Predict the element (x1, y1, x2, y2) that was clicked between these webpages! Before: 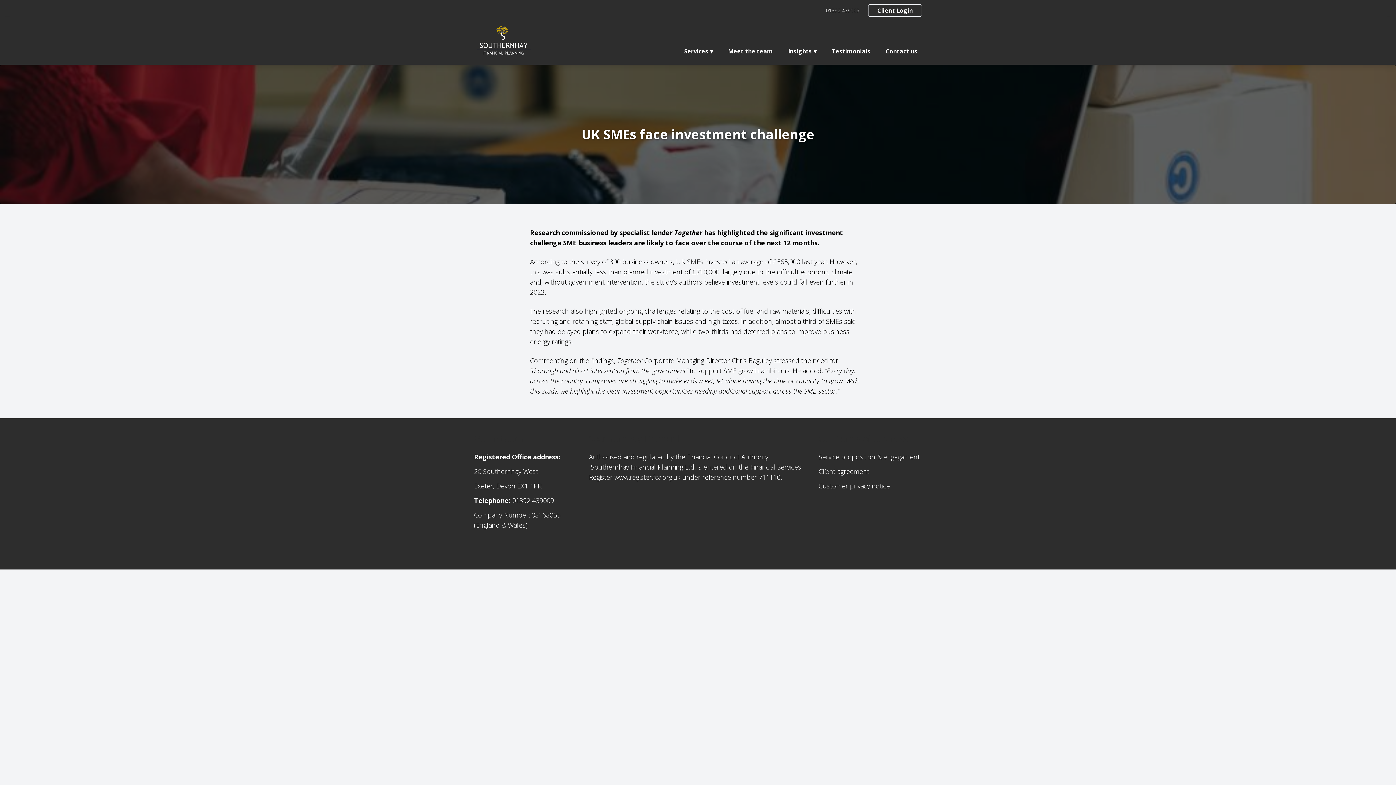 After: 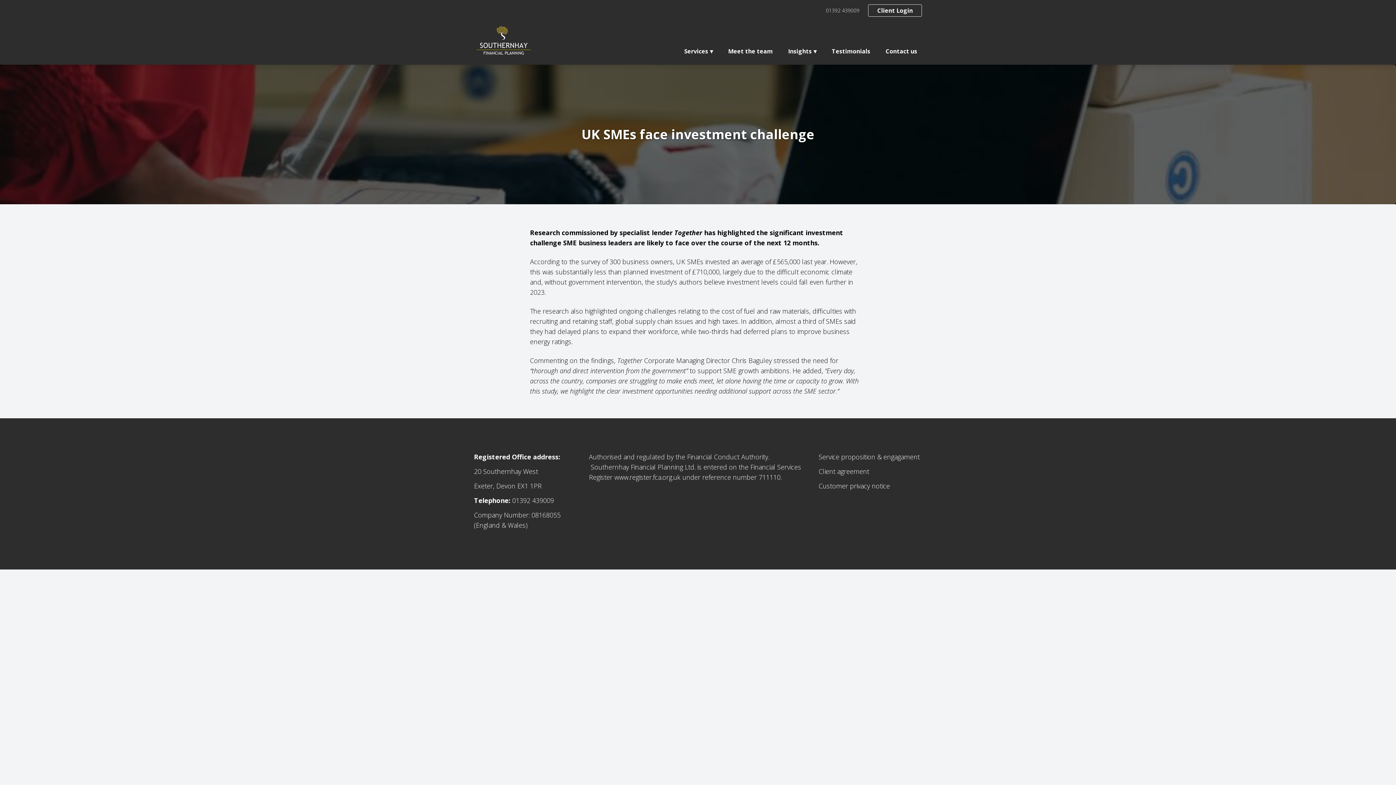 Action: label: www.register.fca.org.uk bbox: (614, 473, 680, 481)